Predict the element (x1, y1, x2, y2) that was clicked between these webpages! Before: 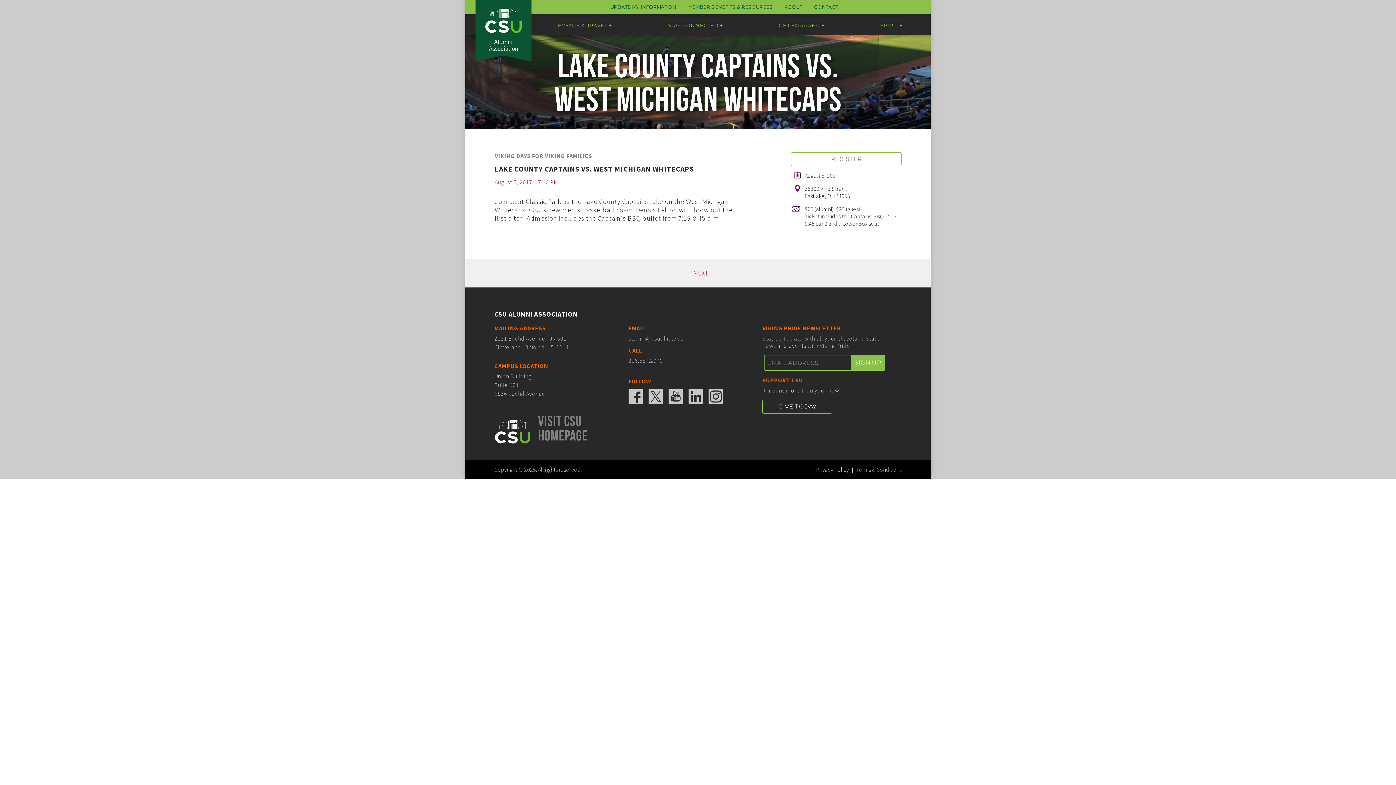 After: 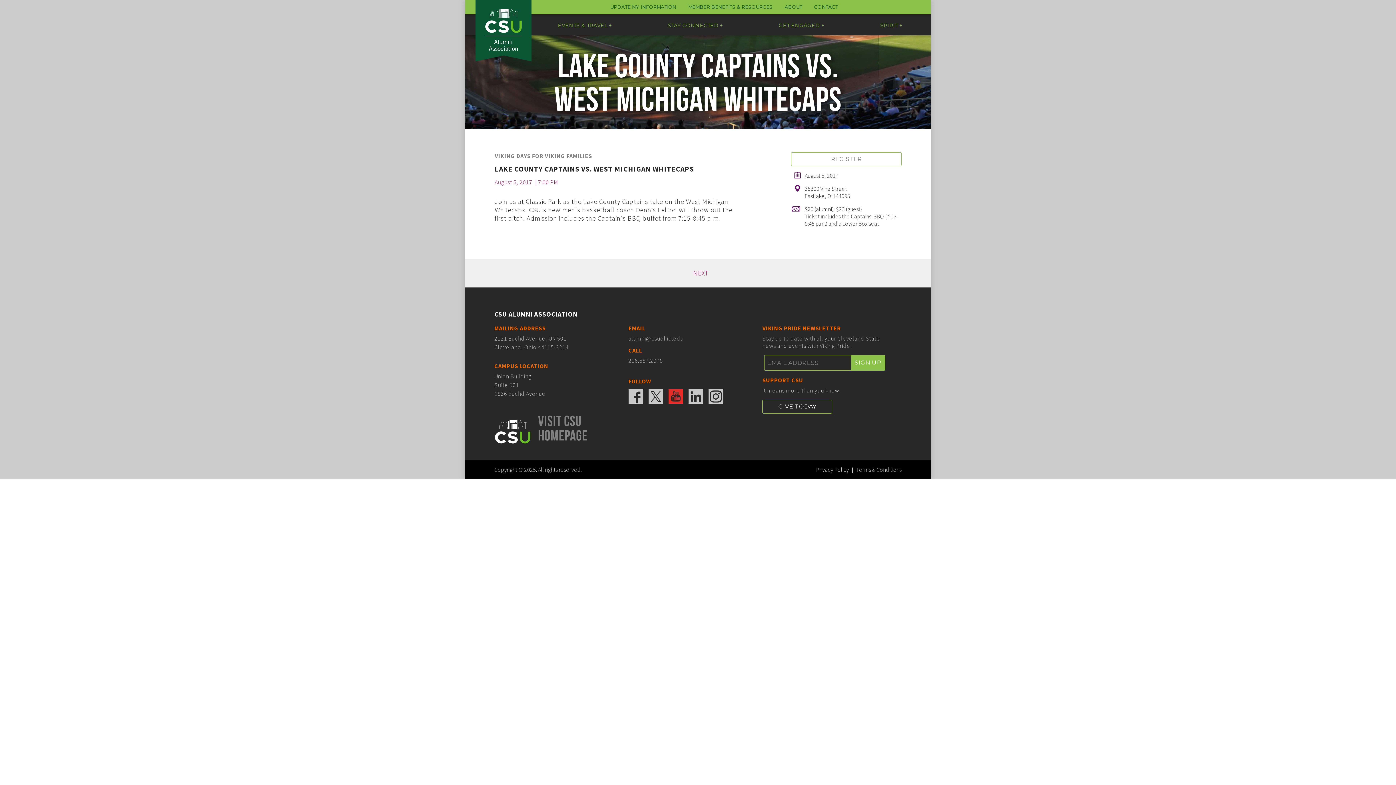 Action: bbox: (668, 389, 683, 404)